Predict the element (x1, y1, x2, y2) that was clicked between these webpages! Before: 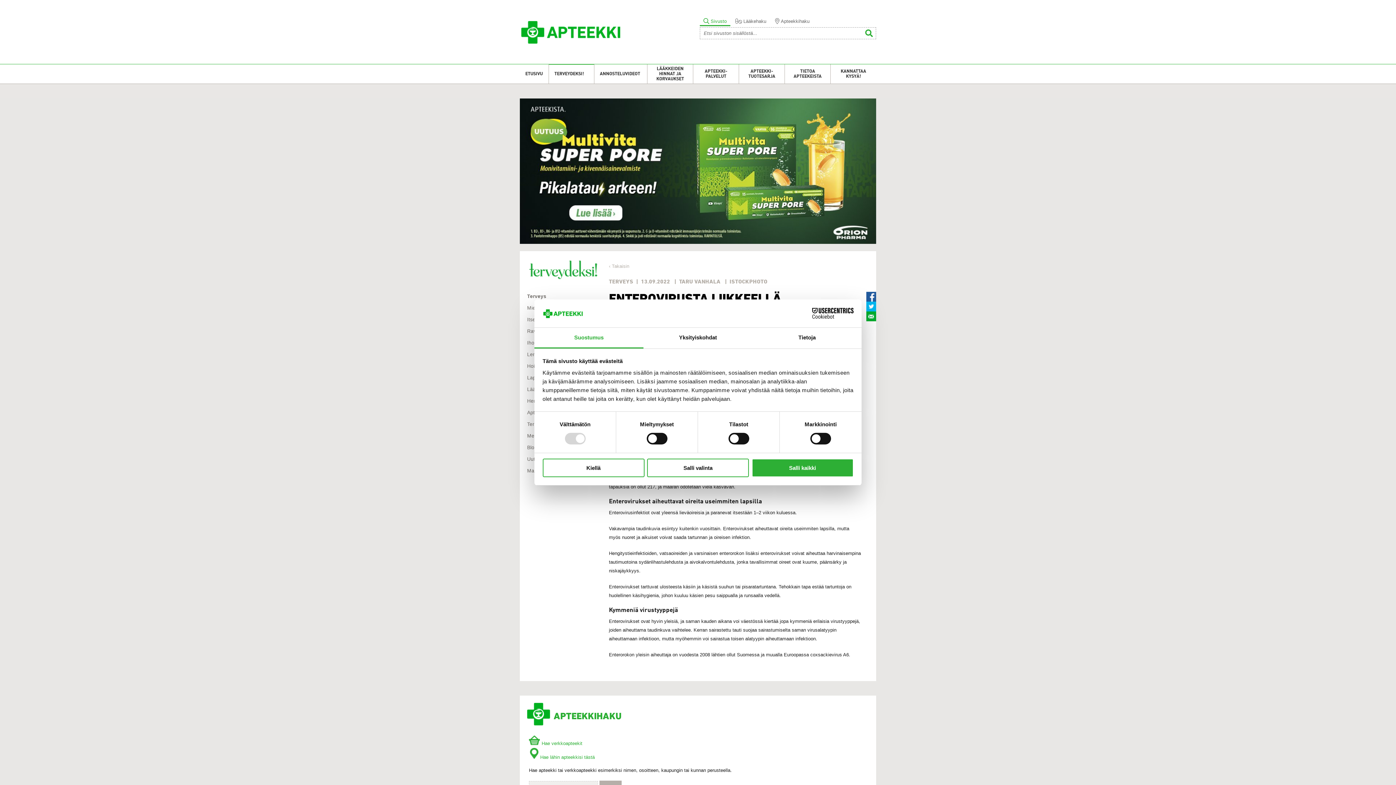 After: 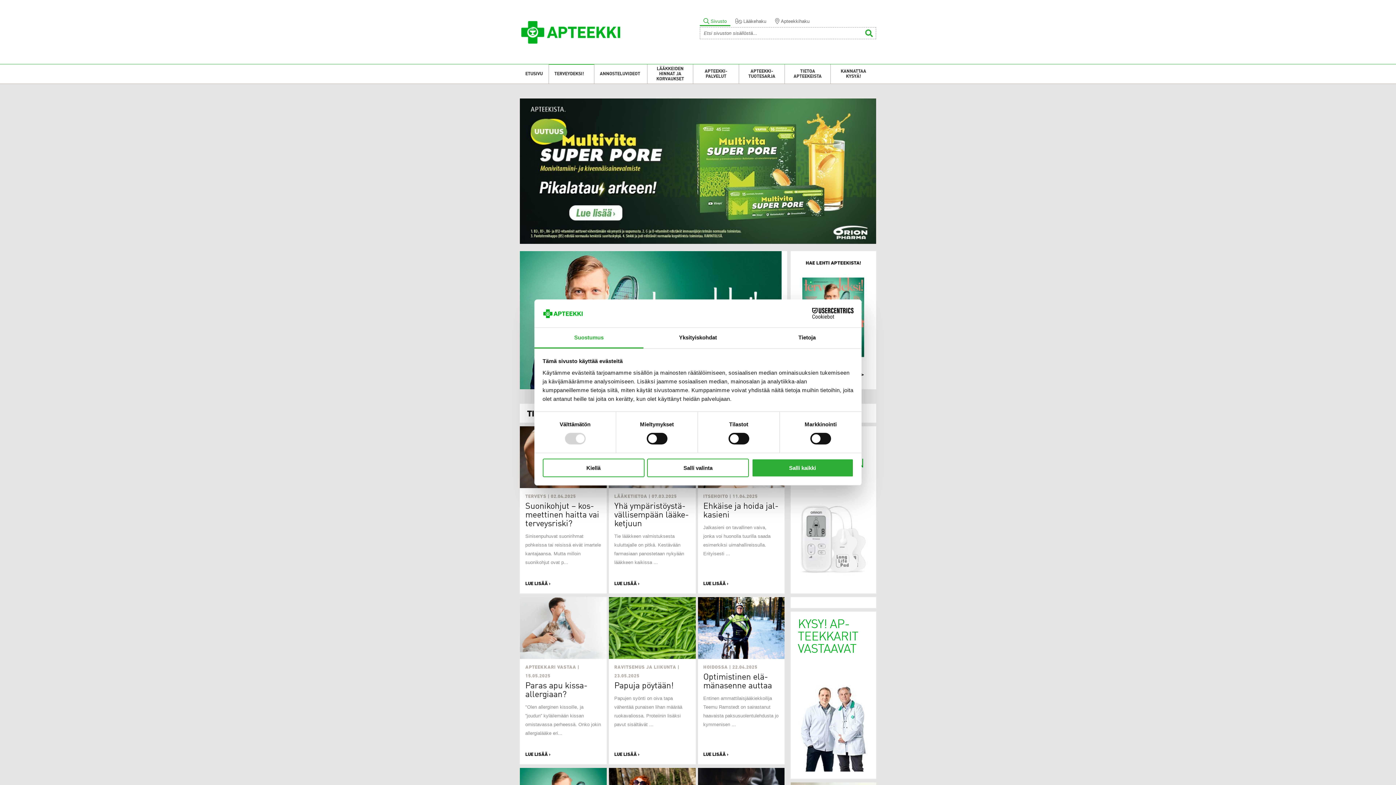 Action: label: TERVEYDEKSI! bbox: (549, 64, 589, 83)